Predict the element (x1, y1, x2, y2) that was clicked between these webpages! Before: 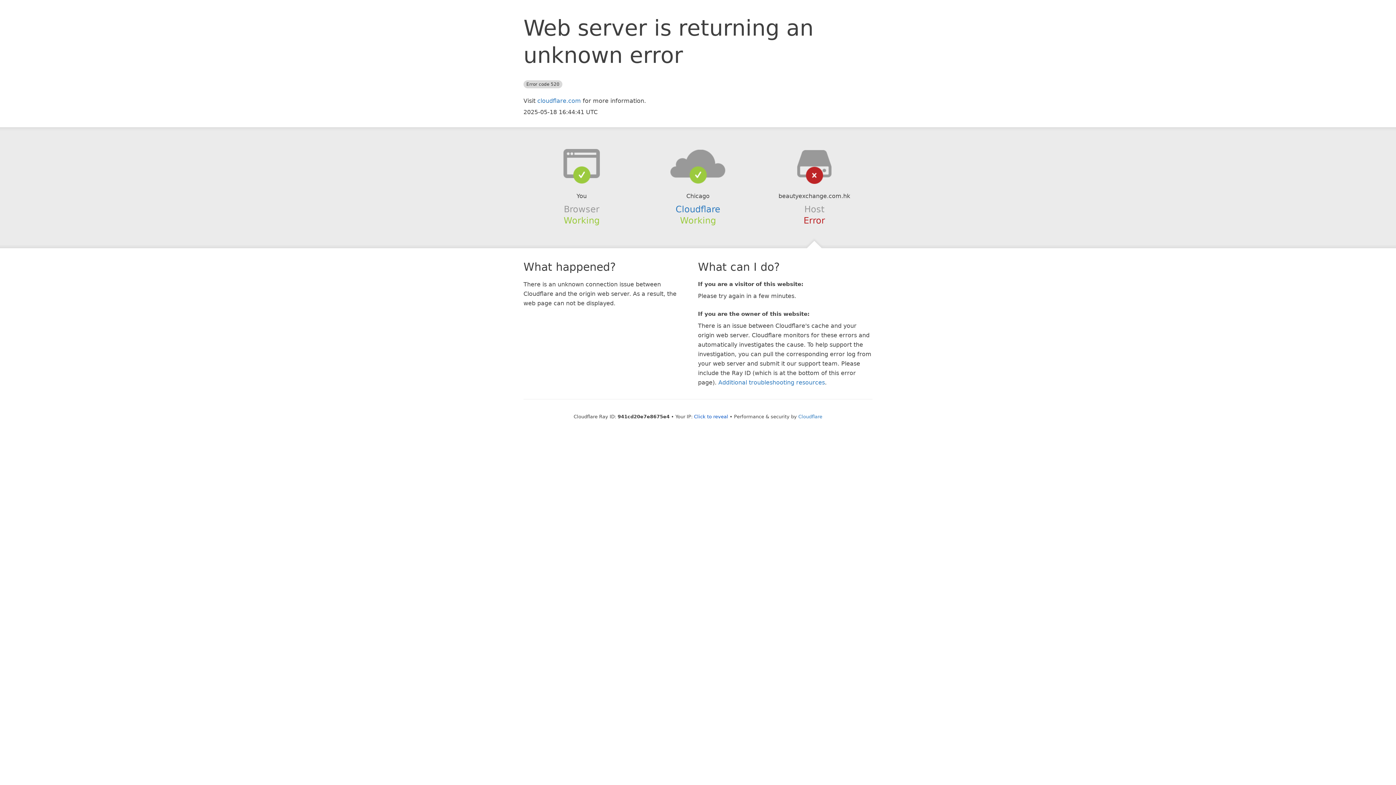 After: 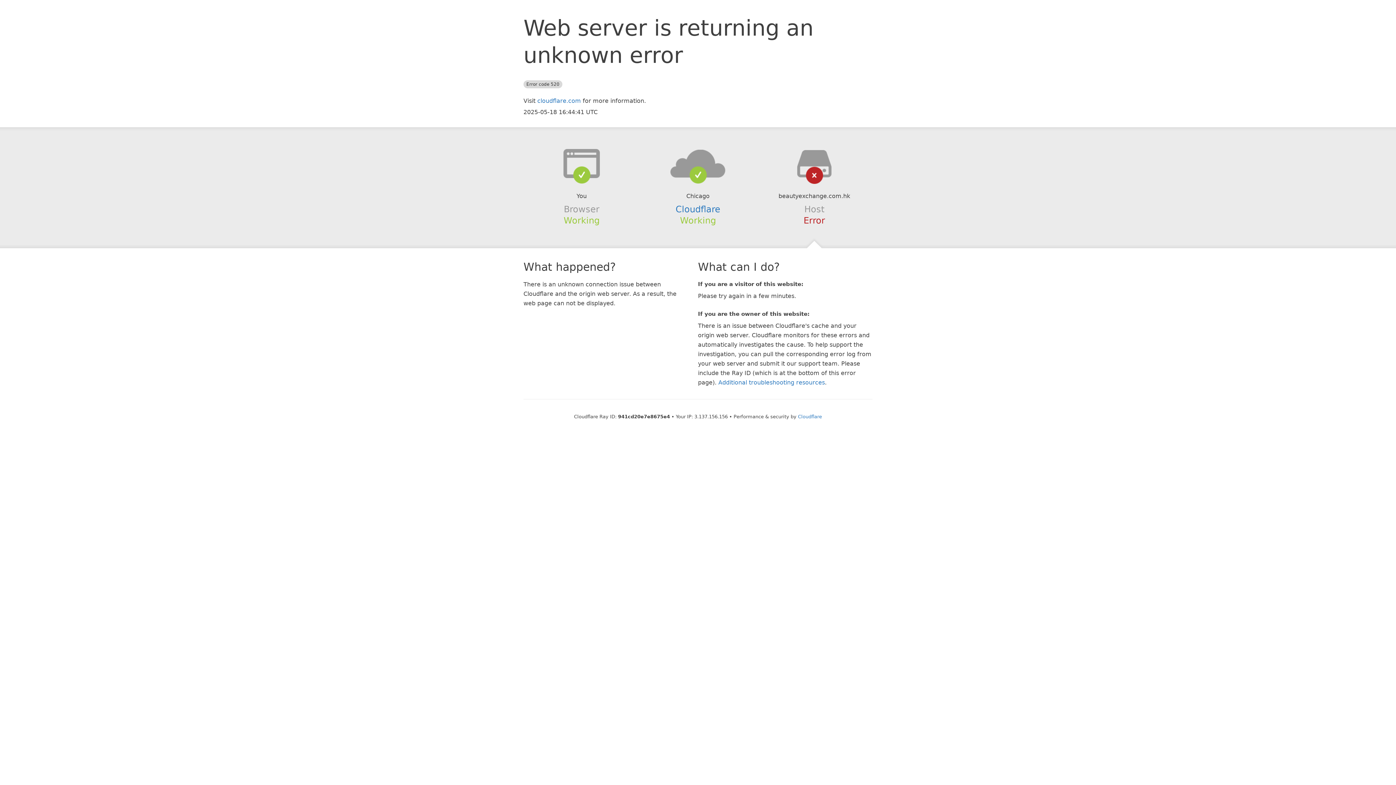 Action: label: Click to reveal bbox: (694, 414, 728, 419)